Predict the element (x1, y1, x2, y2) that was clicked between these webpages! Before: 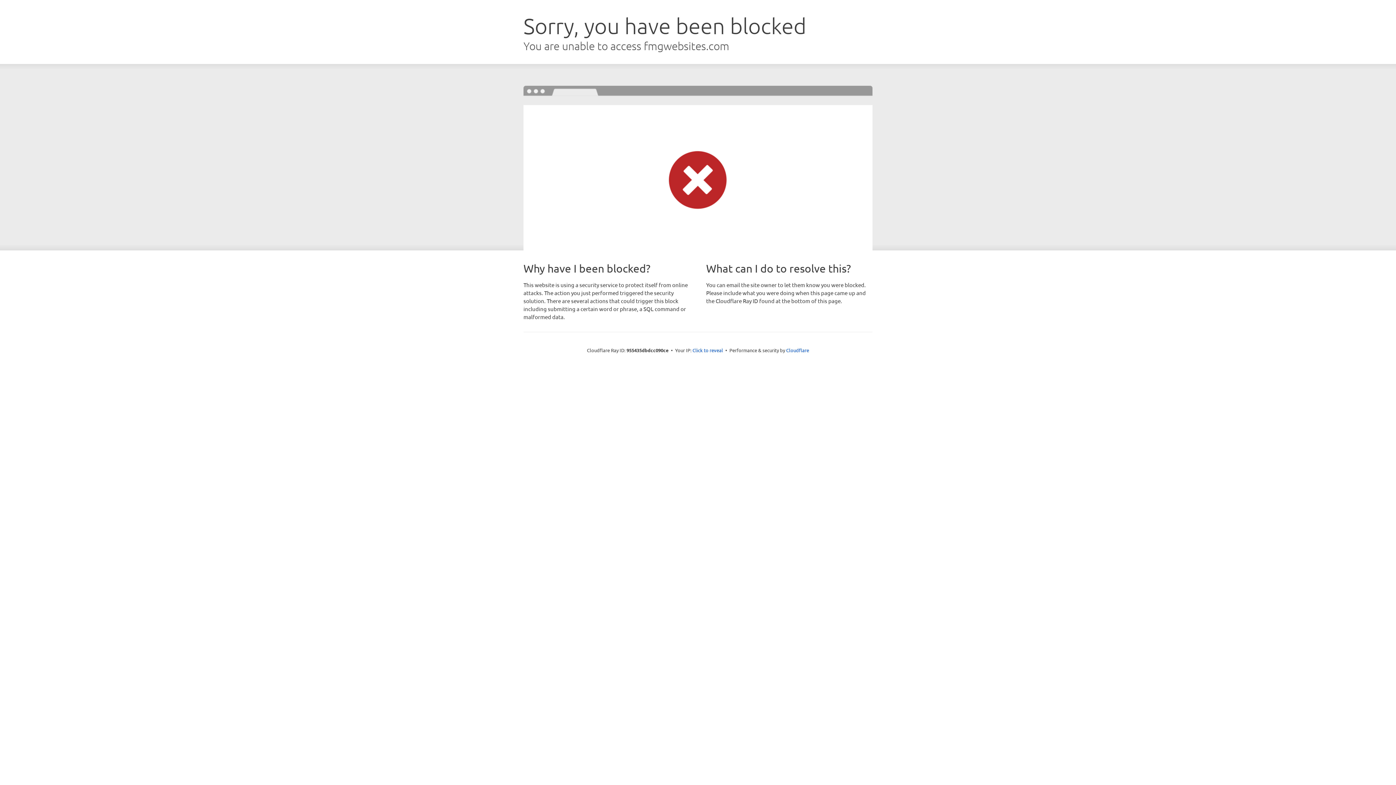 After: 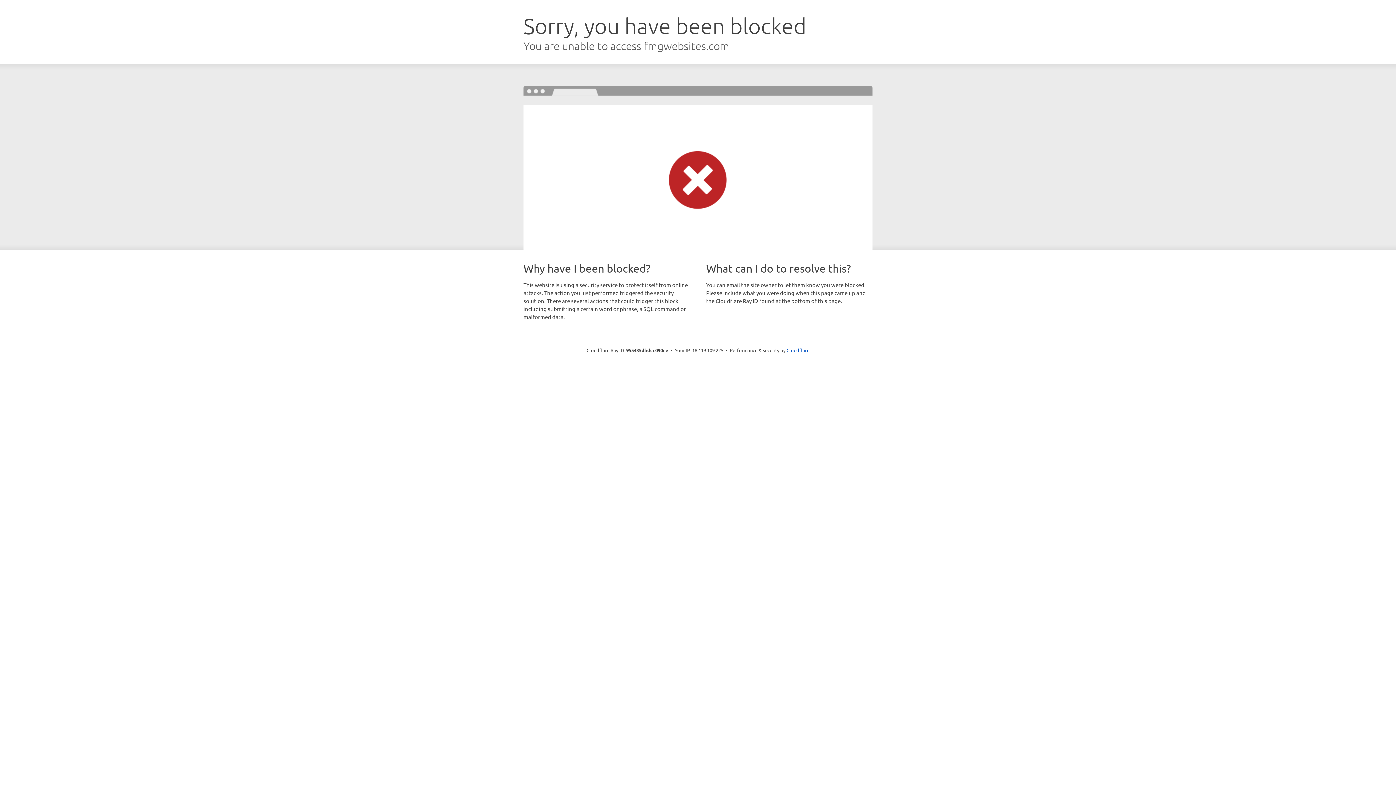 Action: bbox: (692, 346, 723, 353) label: Click to reveal